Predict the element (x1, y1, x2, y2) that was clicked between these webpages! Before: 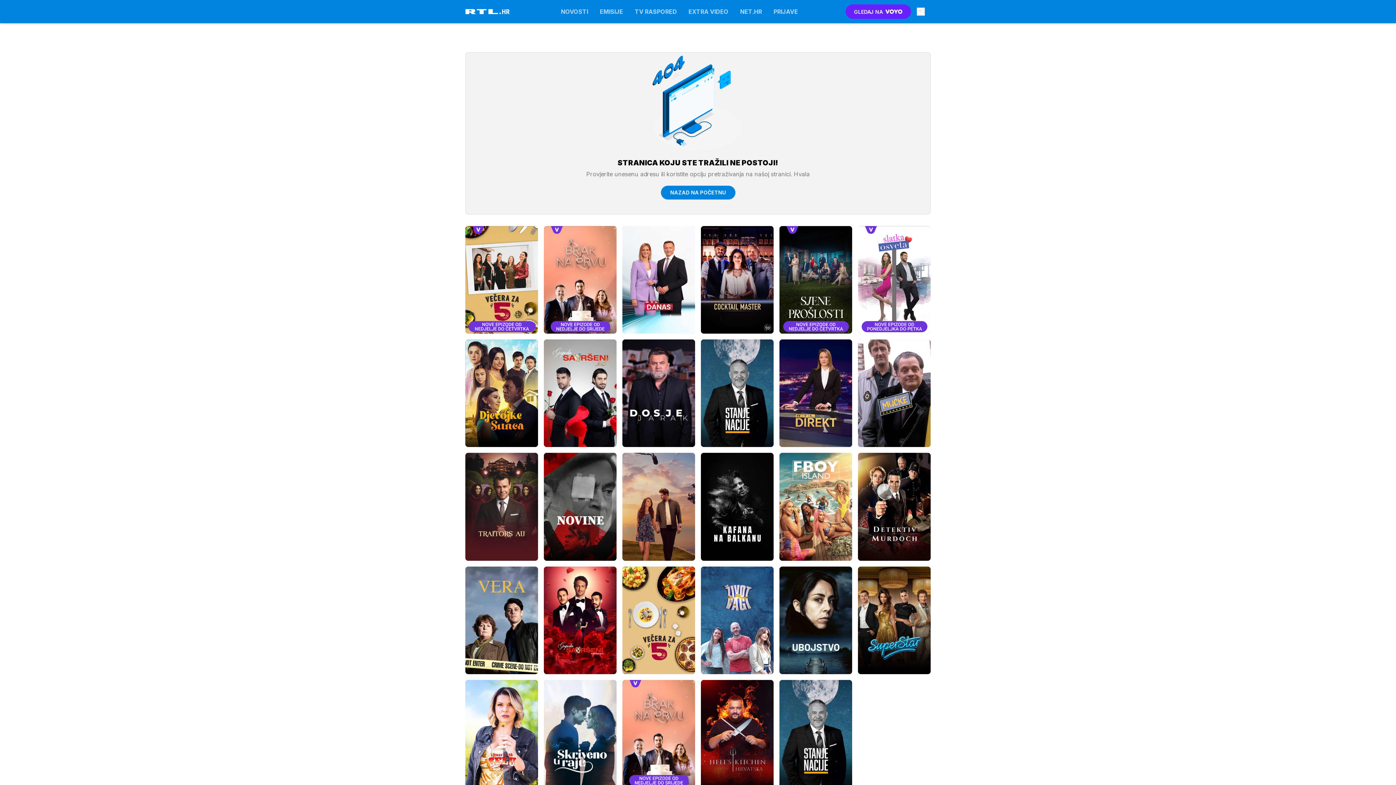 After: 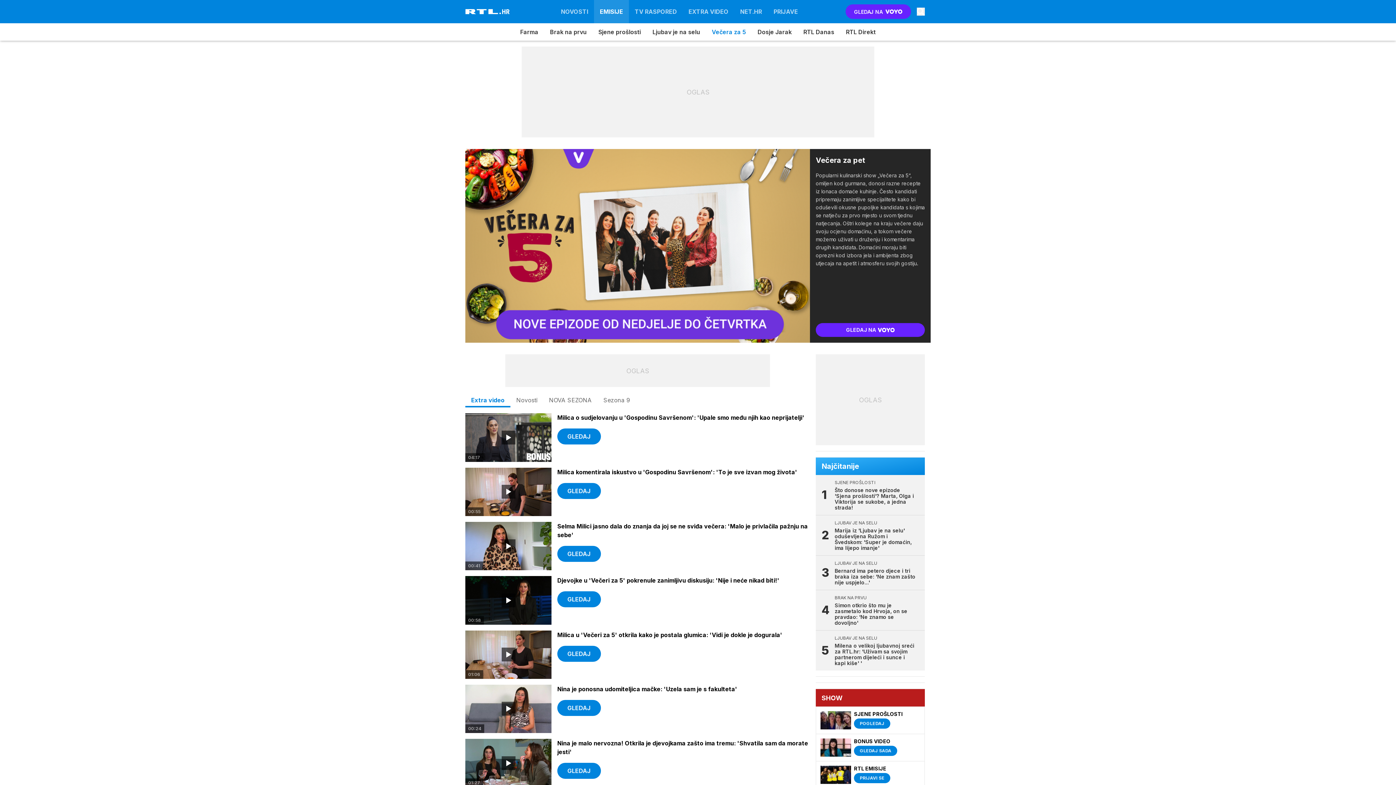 Action: bbox: (465, 226, 538, 333)